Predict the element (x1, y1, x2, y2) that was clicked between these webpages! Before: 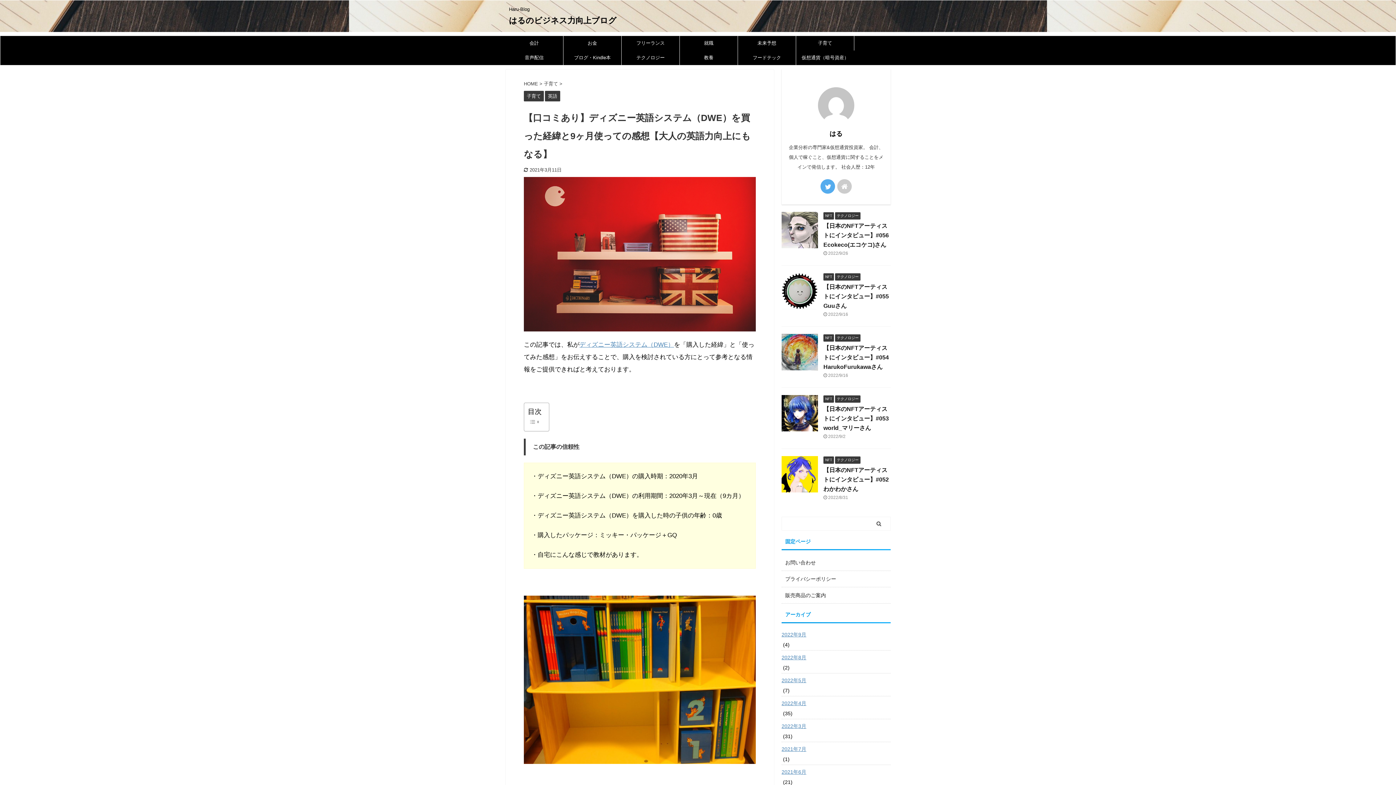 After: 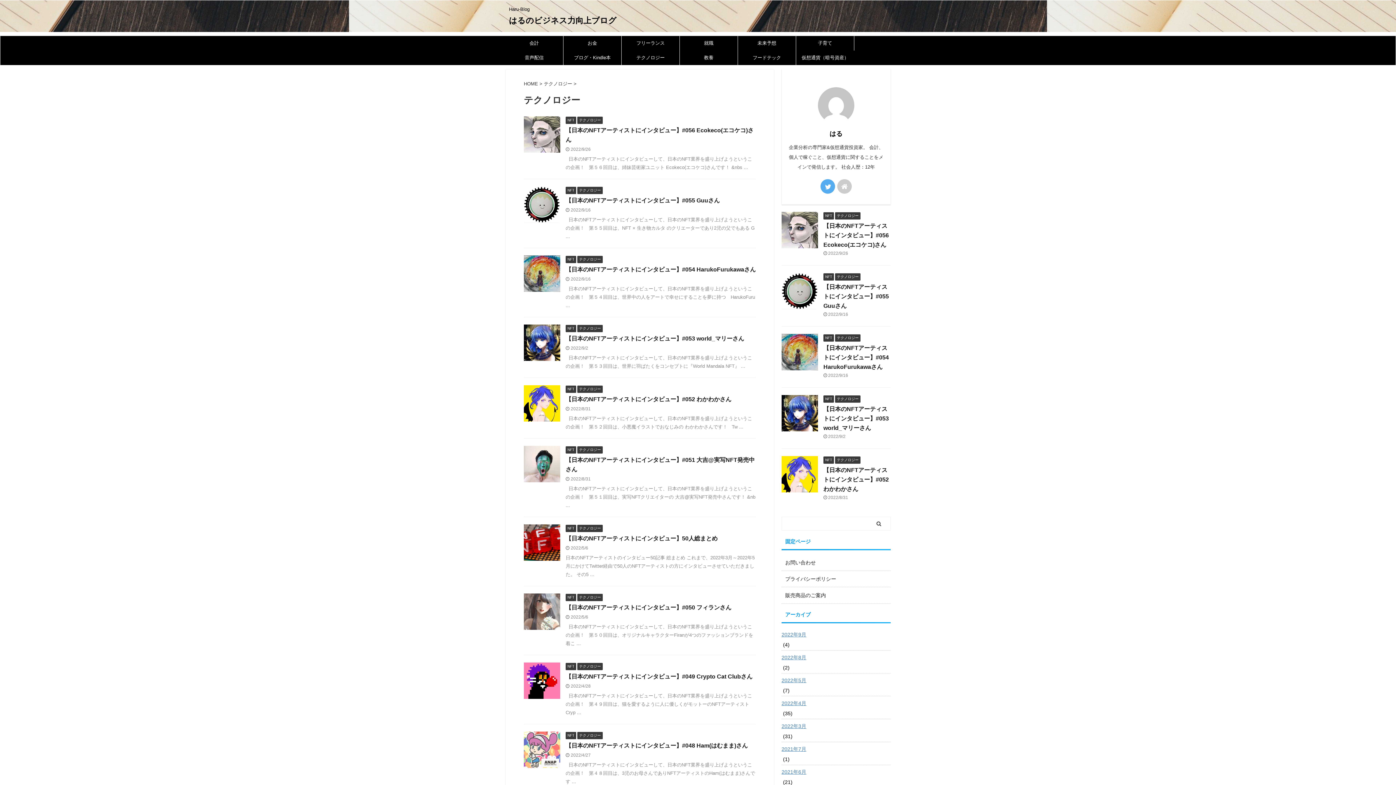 Action: bbox: (835, 457, 860, 462) label: テクノロジー